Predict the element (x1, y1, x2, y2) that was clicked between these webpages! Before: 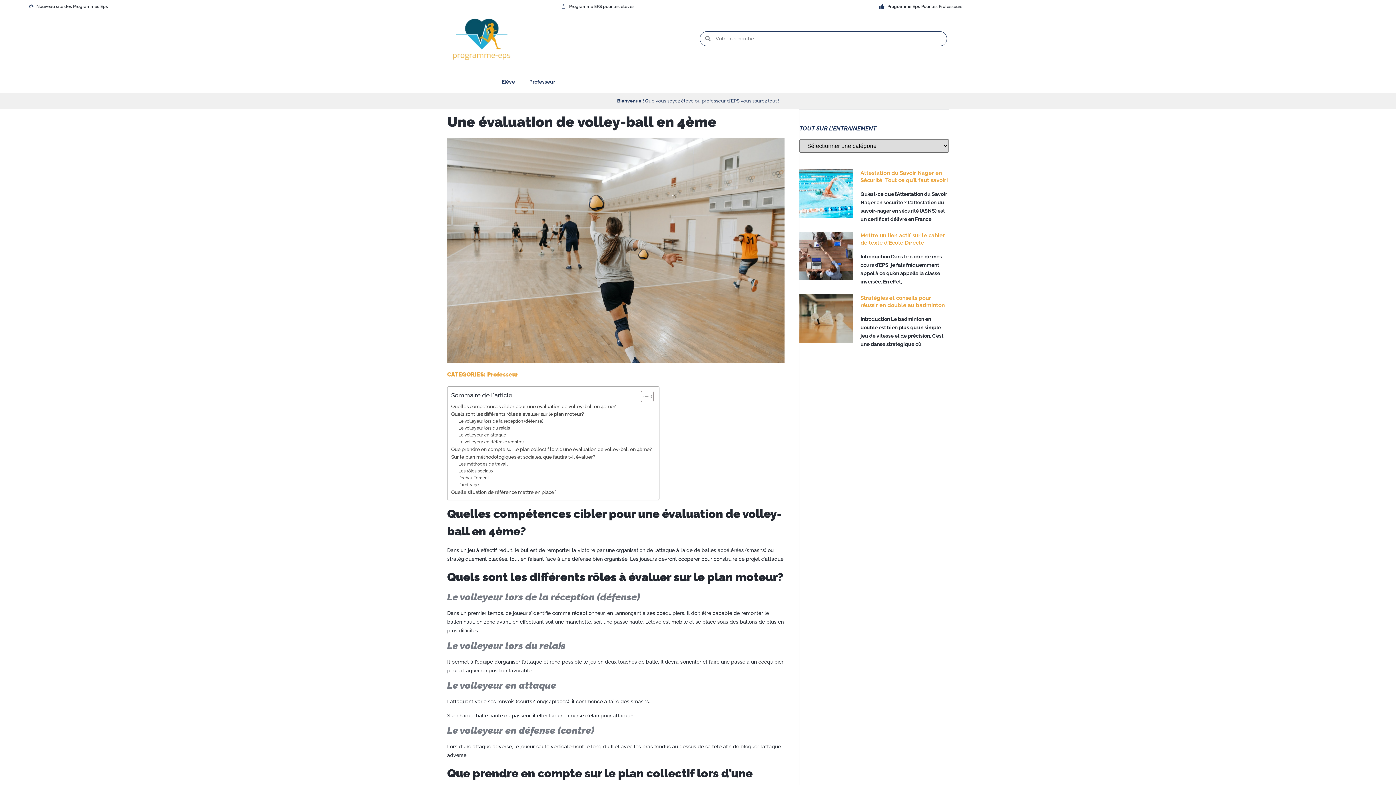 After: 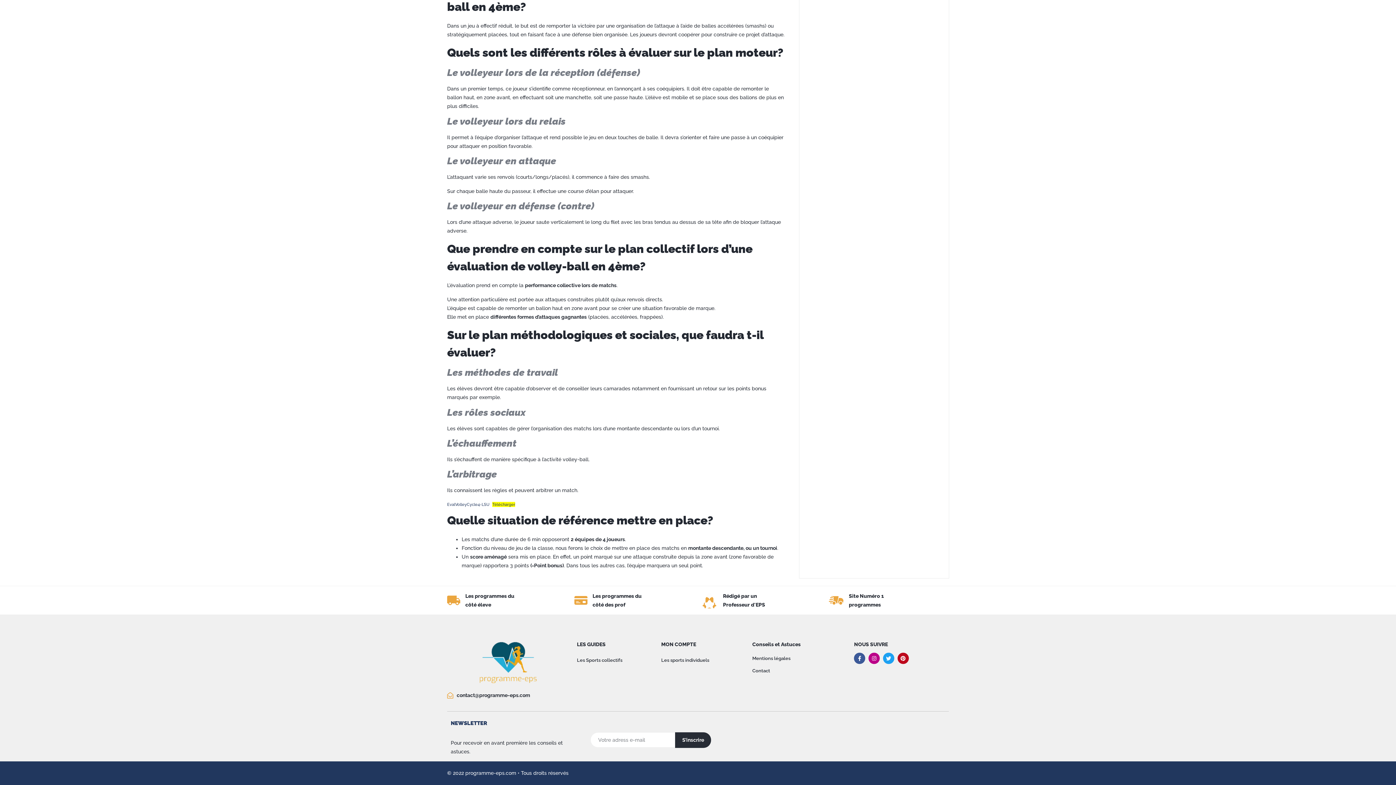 Action: bbox: (458, 481, 478, 488) label: L’arbitrage